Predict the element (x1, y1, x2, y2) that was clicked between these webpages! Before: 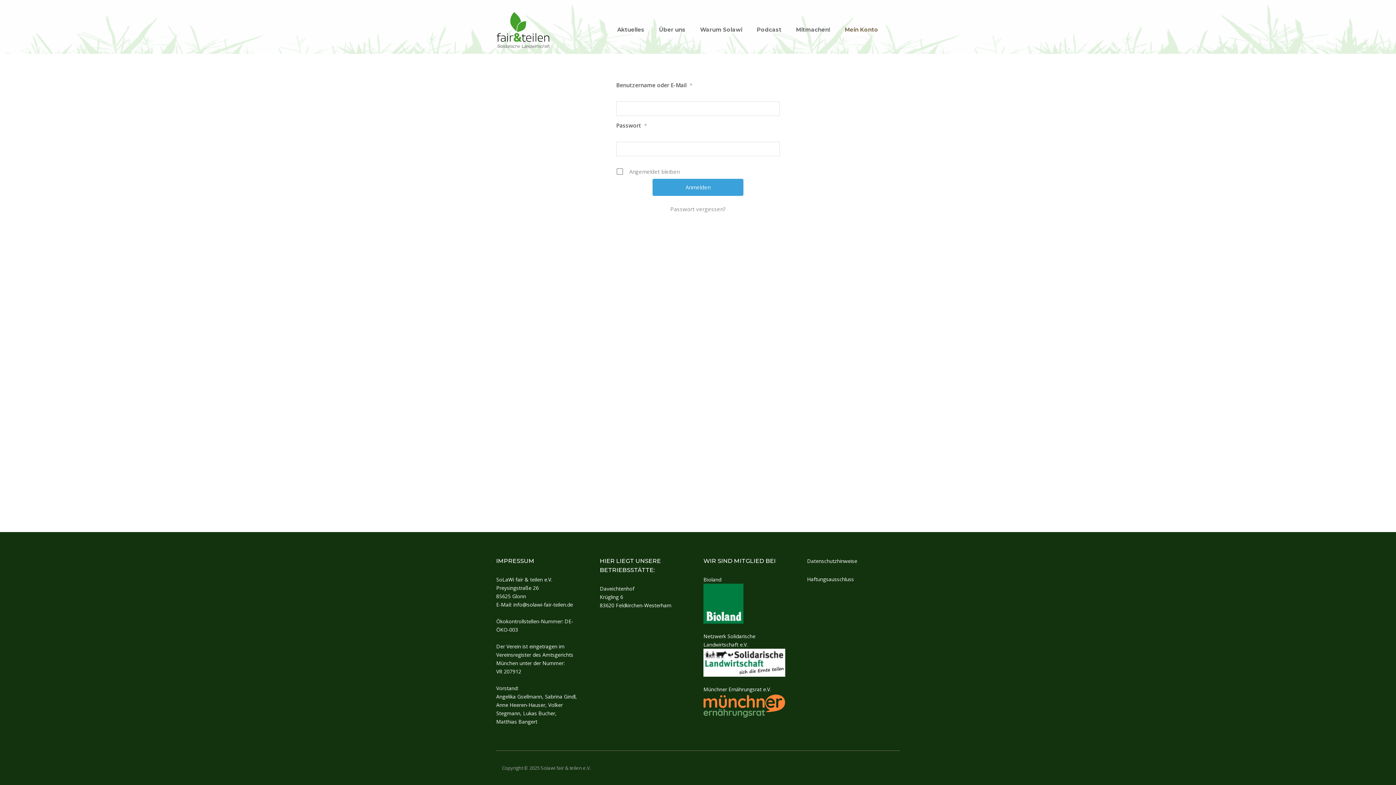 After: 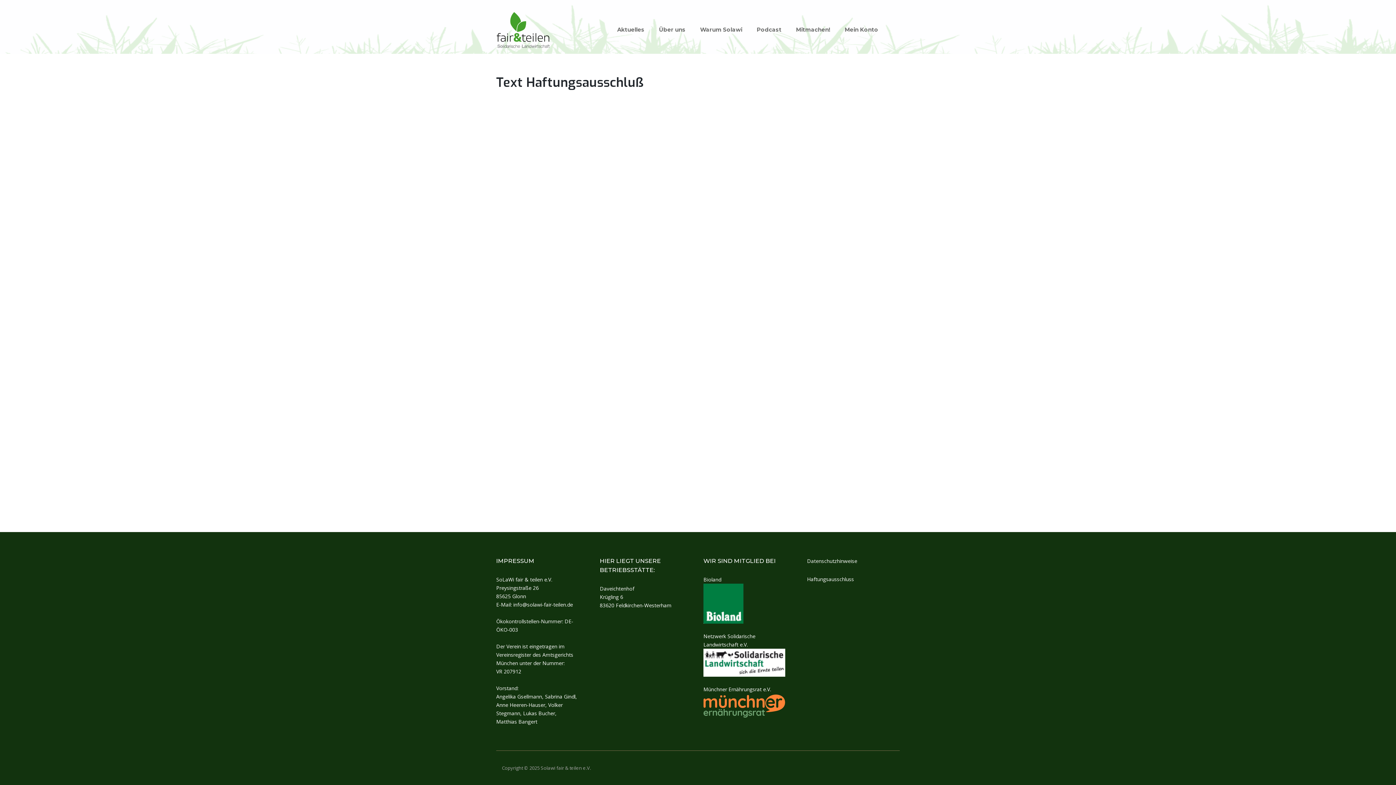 Action: bbox: (807, 576, 854, 582) label: Haftungsausschluss